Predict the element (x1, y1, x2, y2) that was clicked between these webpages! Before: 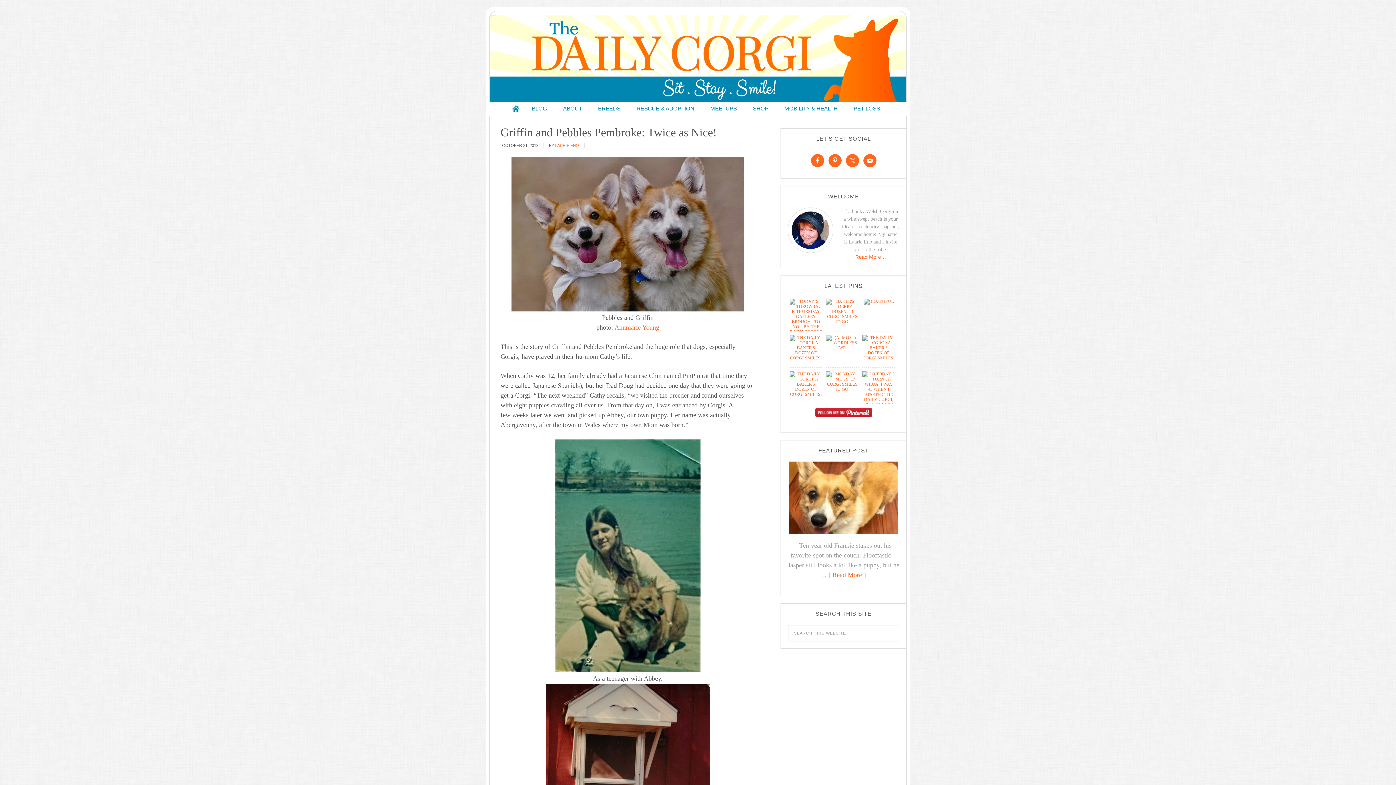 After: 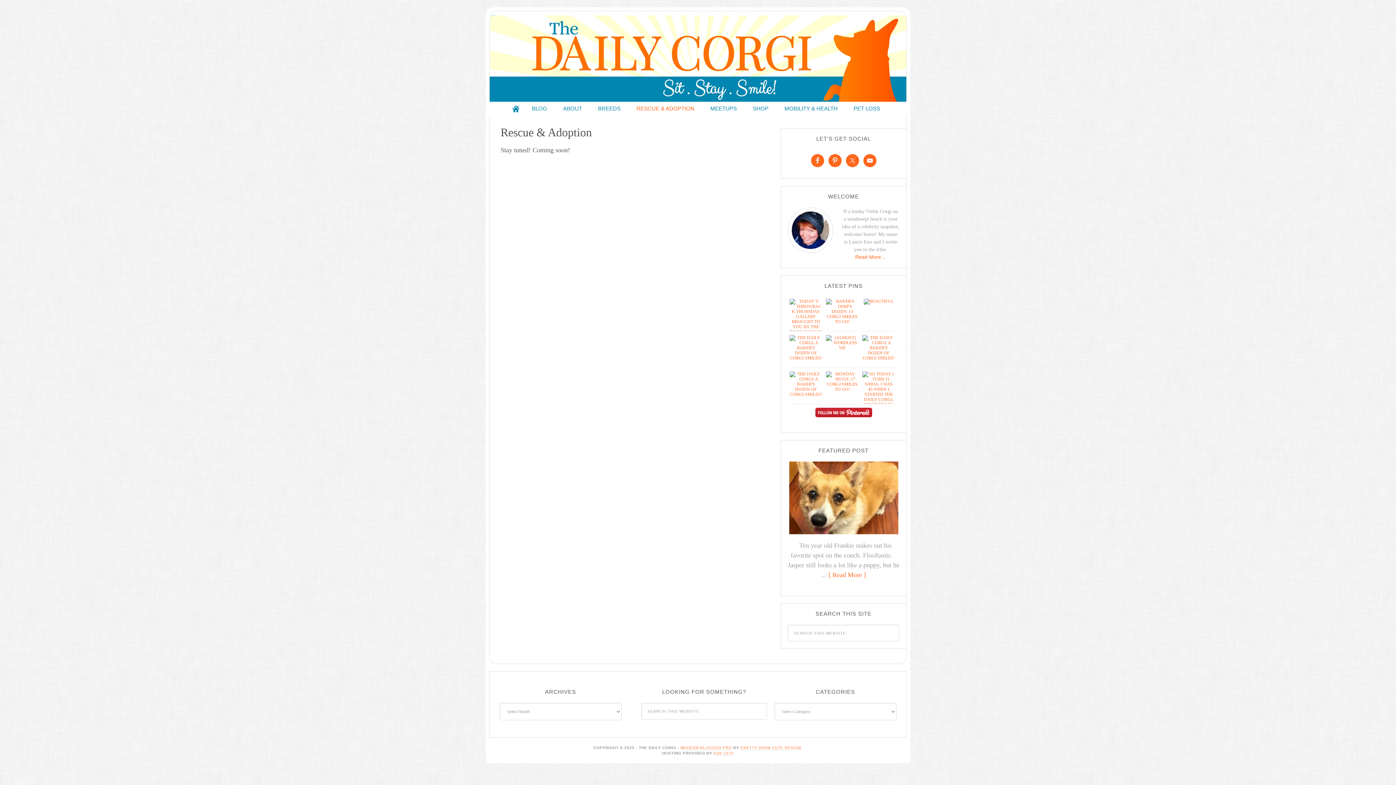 Action: bbox: (629, 101, 701, 115) label: RESCUE & ADOPTION